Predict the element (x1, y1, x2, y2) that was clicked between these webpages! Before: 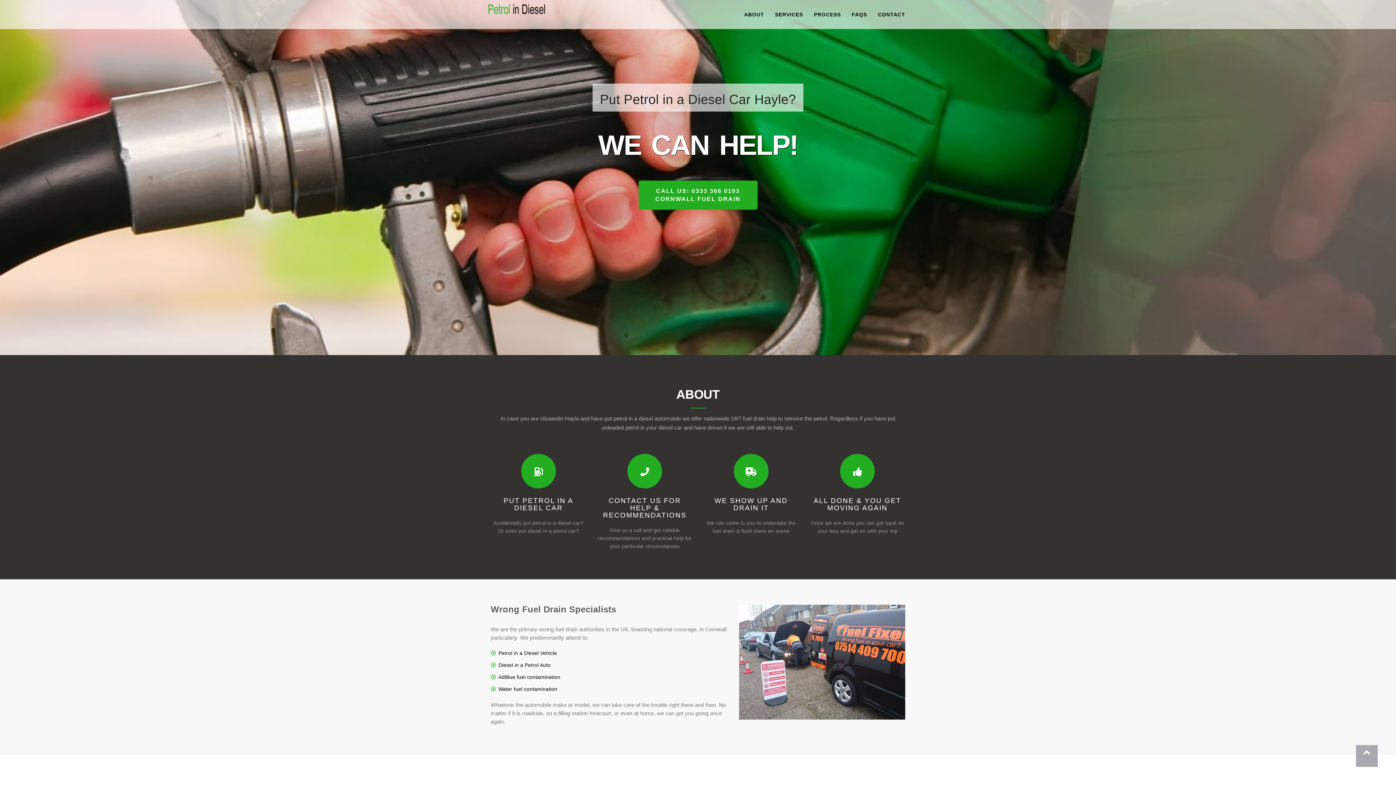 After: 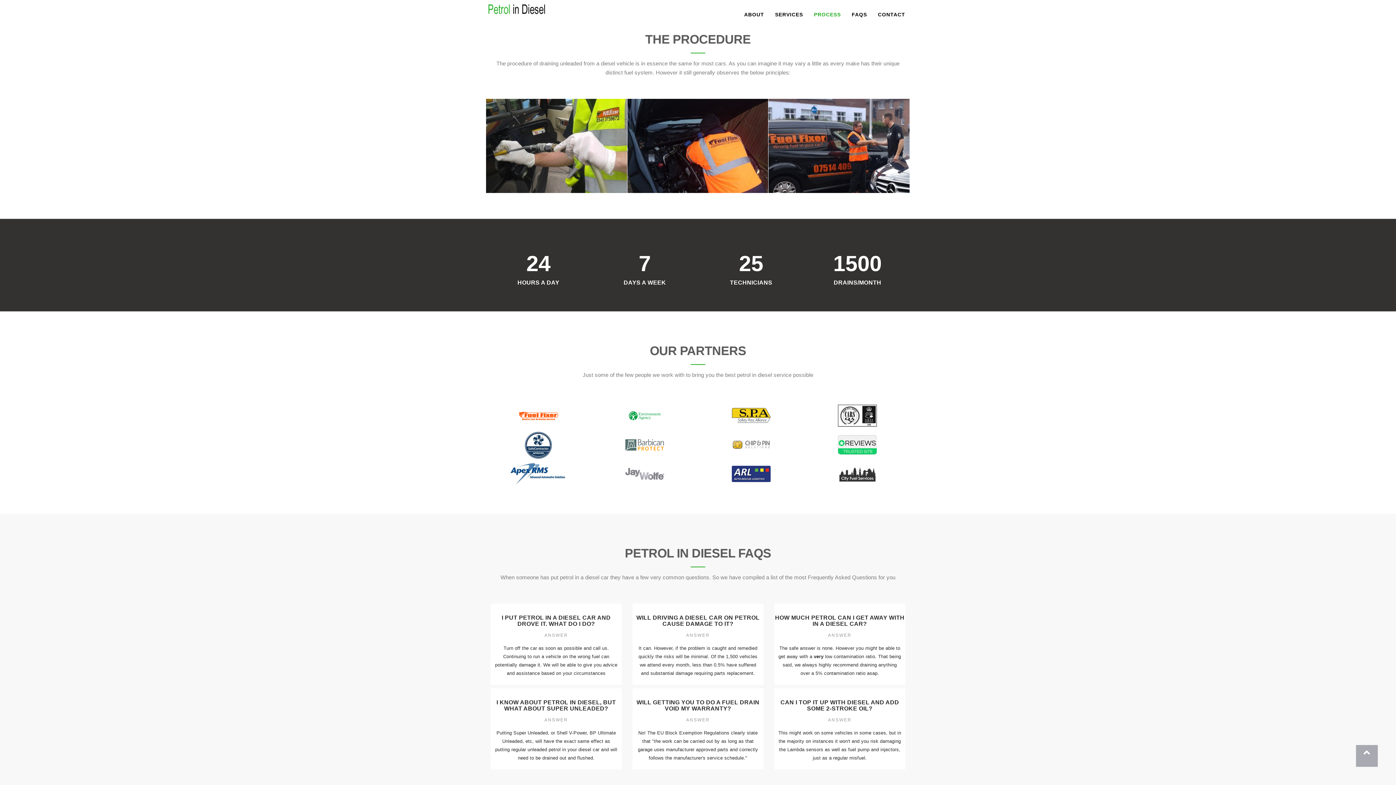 Action: label: PROCESS bbox: (808, 5, 846, 23)